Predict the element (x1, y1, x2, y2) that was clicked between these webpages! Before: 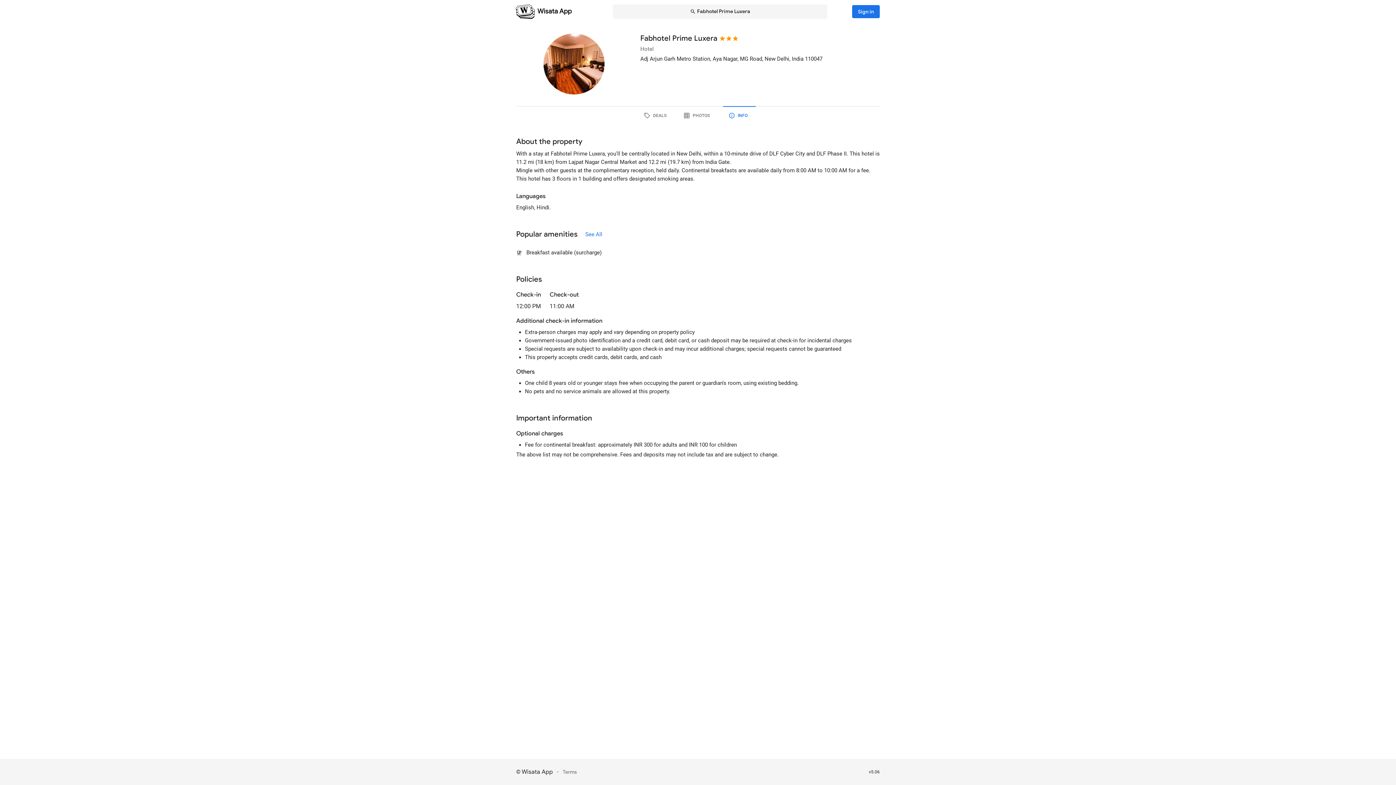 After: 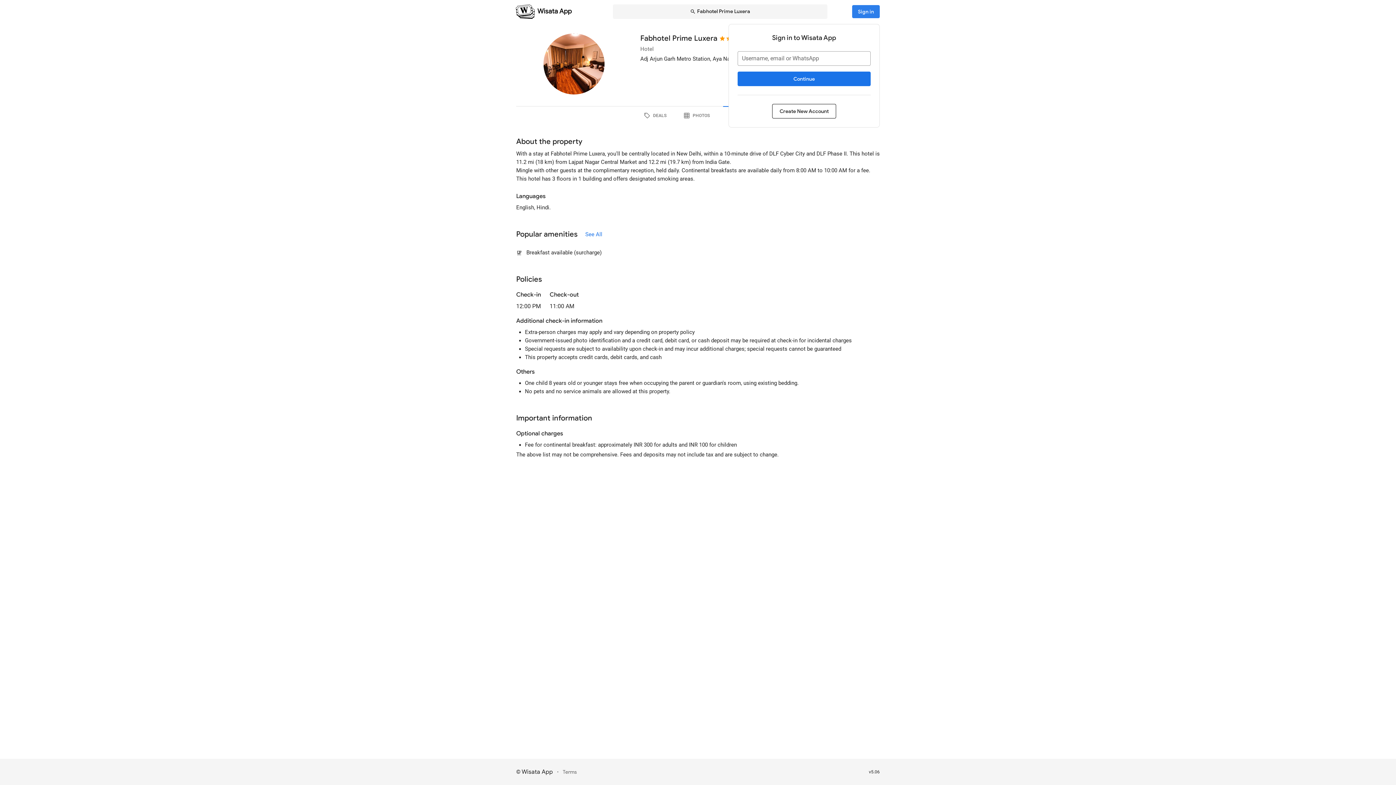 Action: label: Sign in bbox: (852, 5, 880, 18)